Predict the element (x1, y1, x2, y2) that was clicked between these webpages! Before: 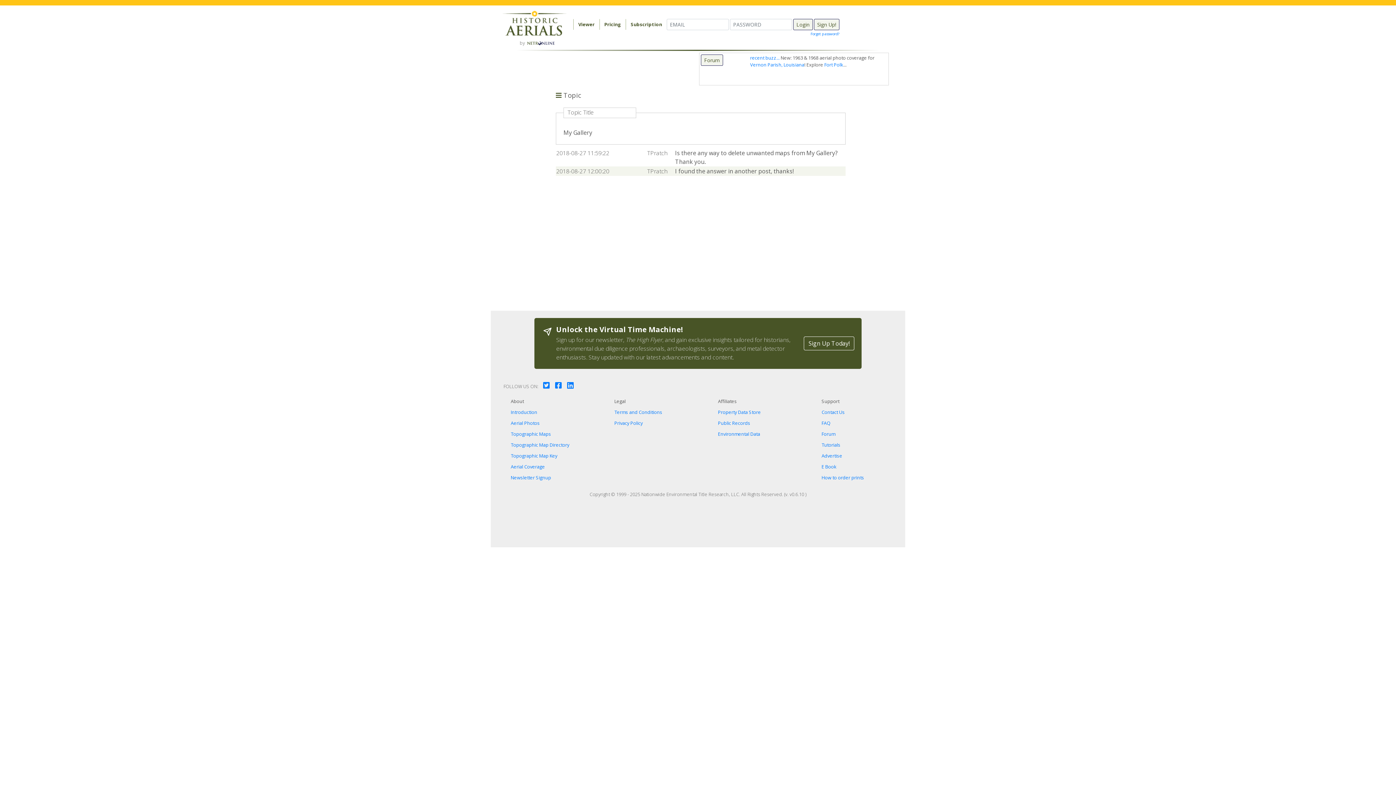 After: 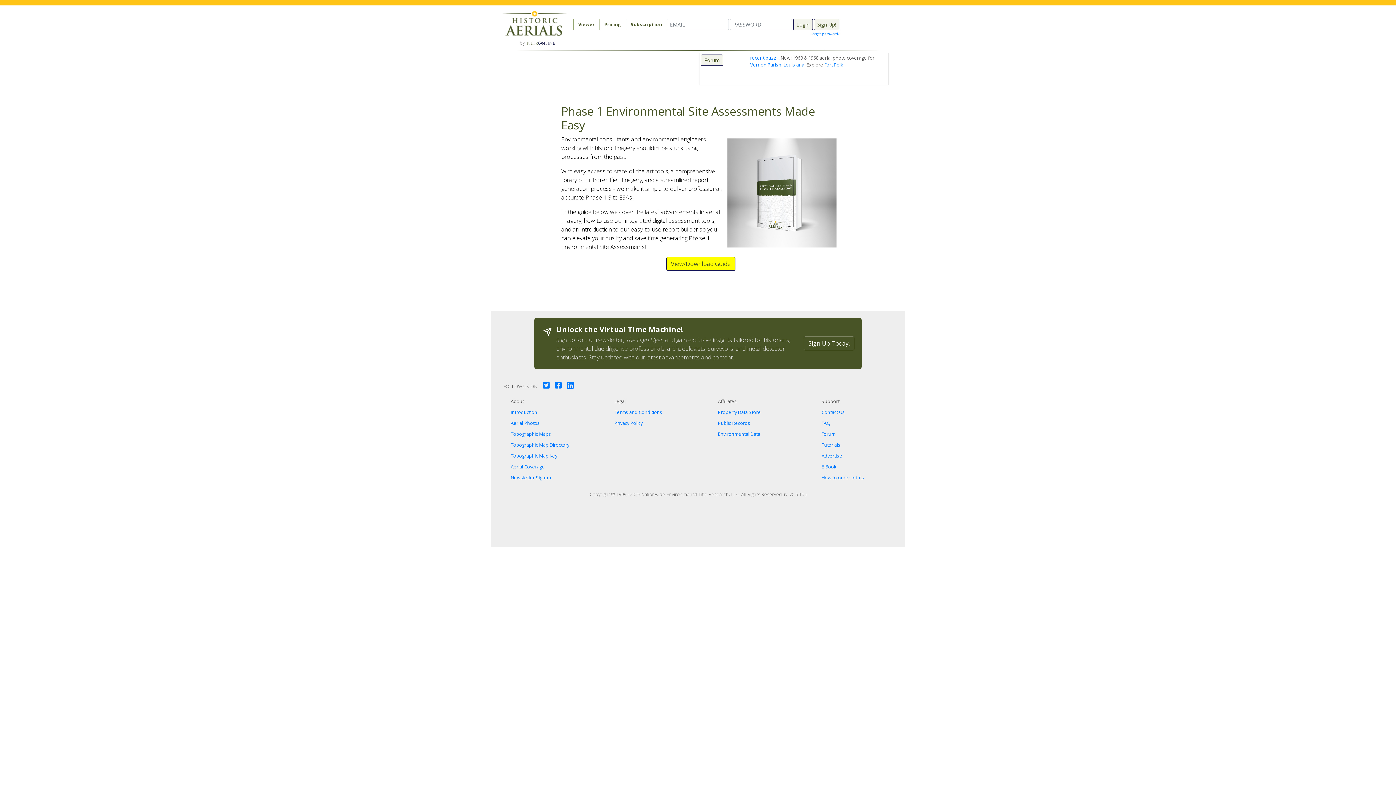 Action: bbox: (821, 463, 836, 470) label: E Book